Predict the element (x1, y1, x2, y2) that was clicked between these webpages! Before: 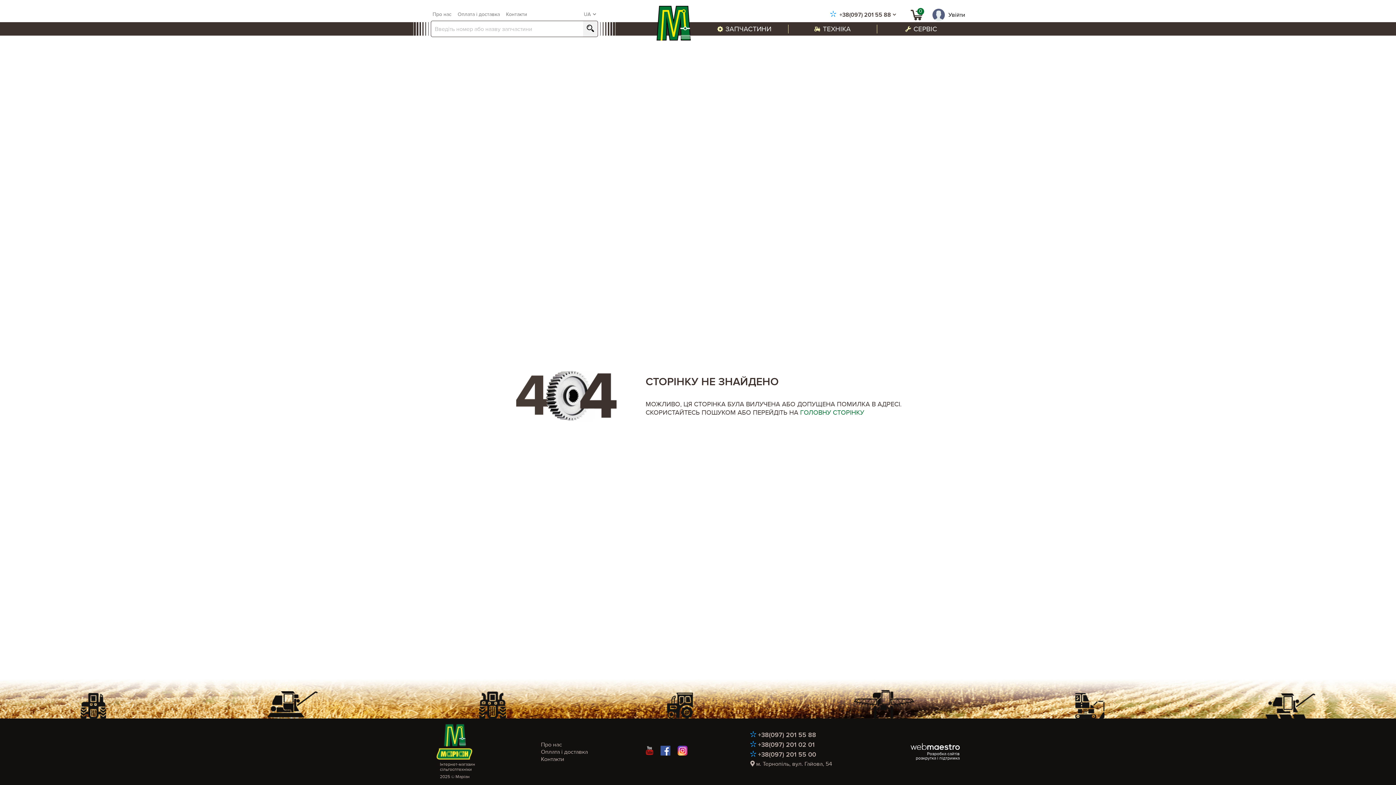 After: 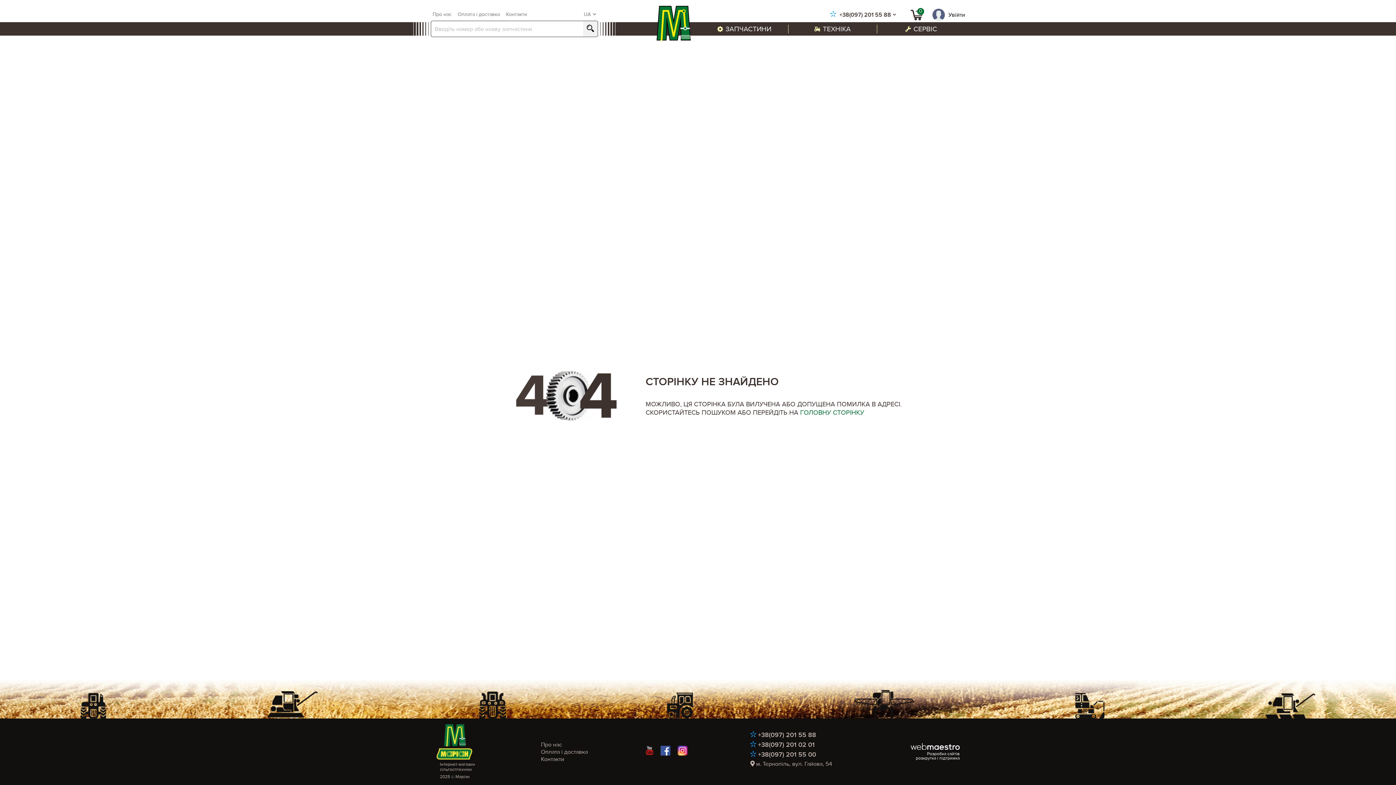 Action: bbox: (910, 8, 923, 19) label: 0